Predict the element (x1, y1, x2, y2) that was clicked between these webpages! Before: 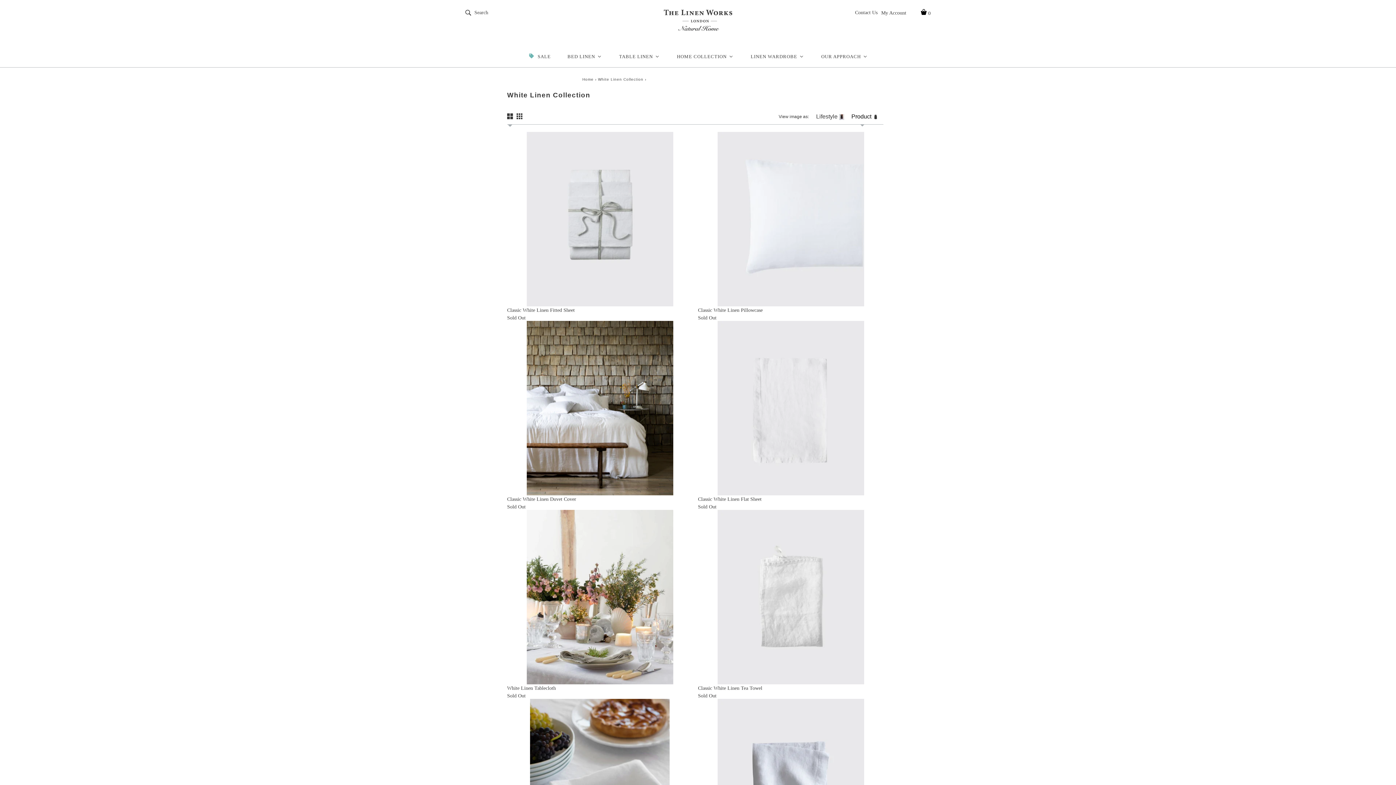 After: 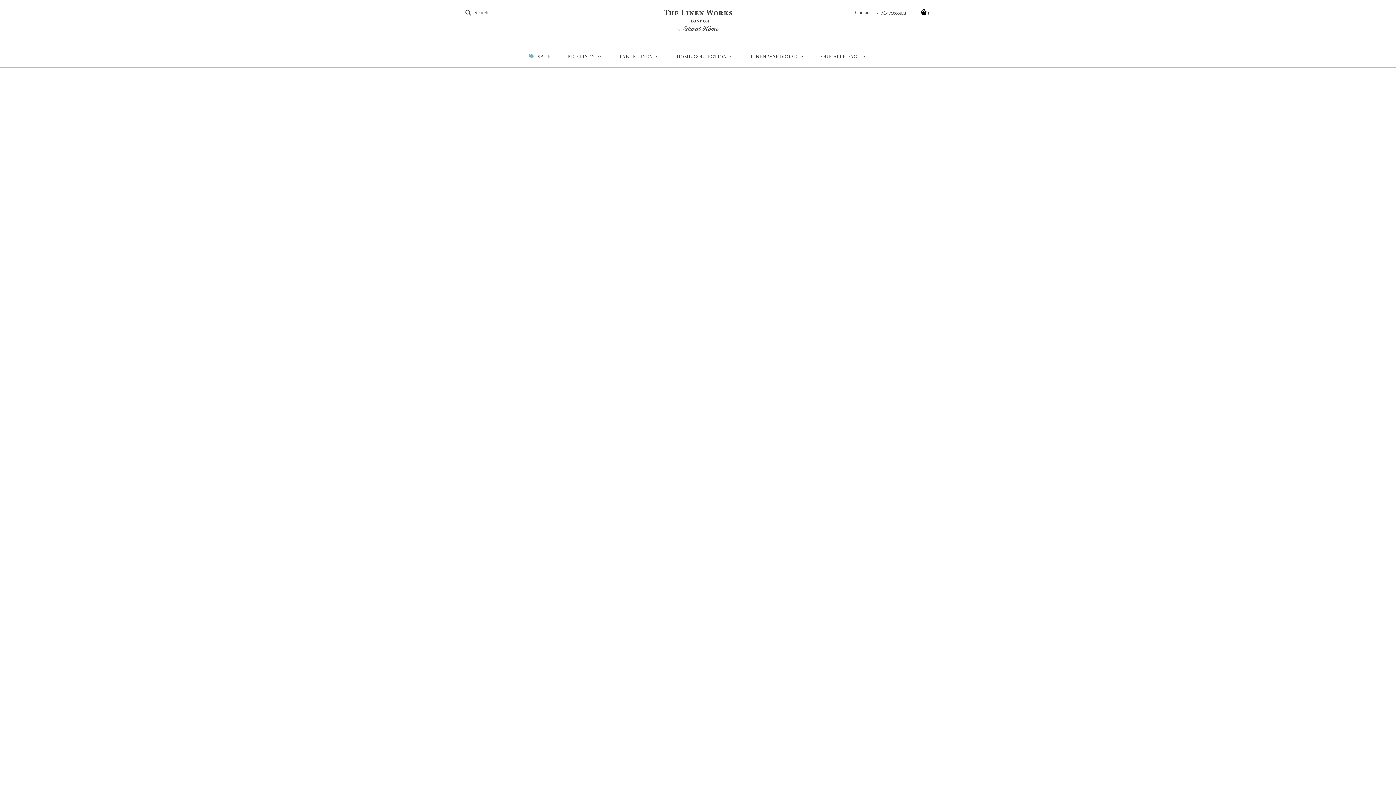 Action: label: SALE bbox: (527, 53, 551, 58)